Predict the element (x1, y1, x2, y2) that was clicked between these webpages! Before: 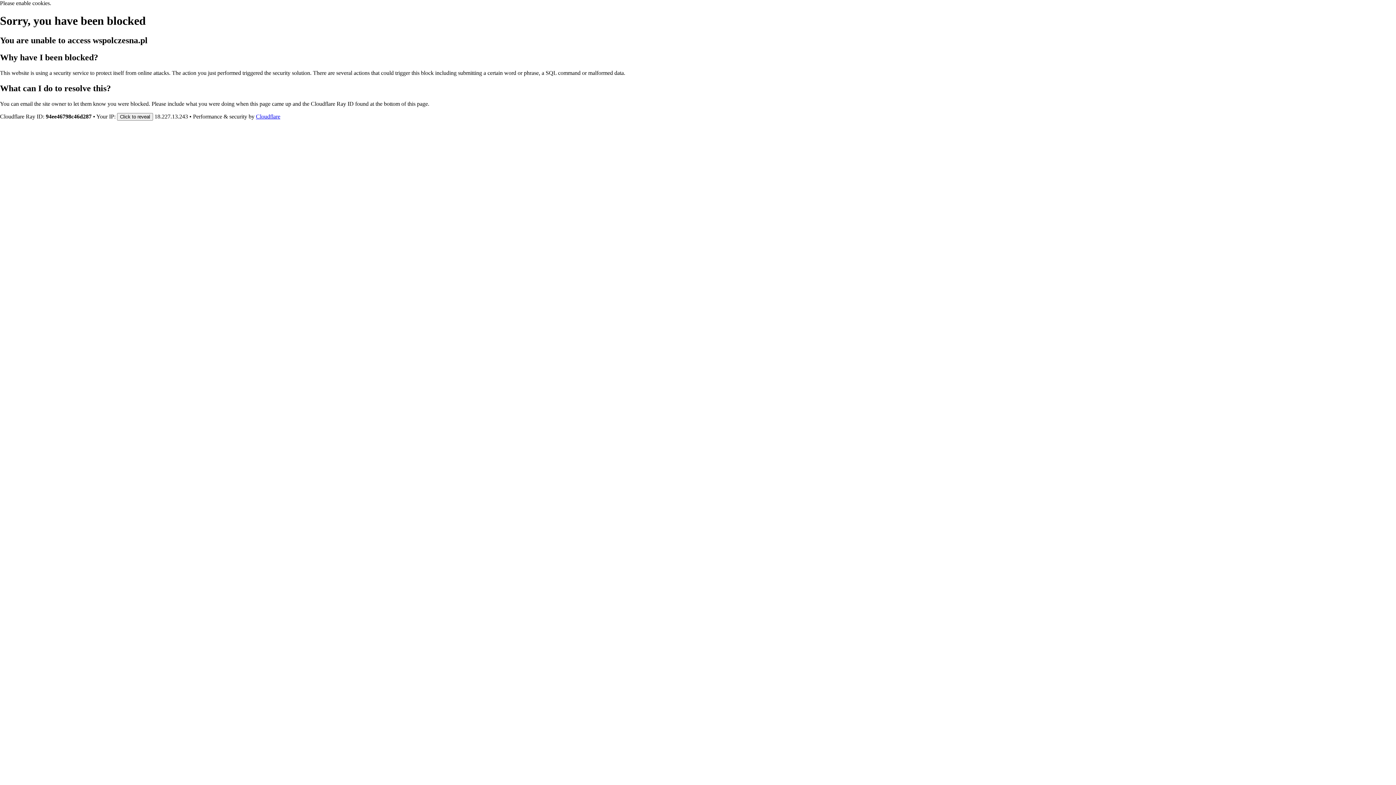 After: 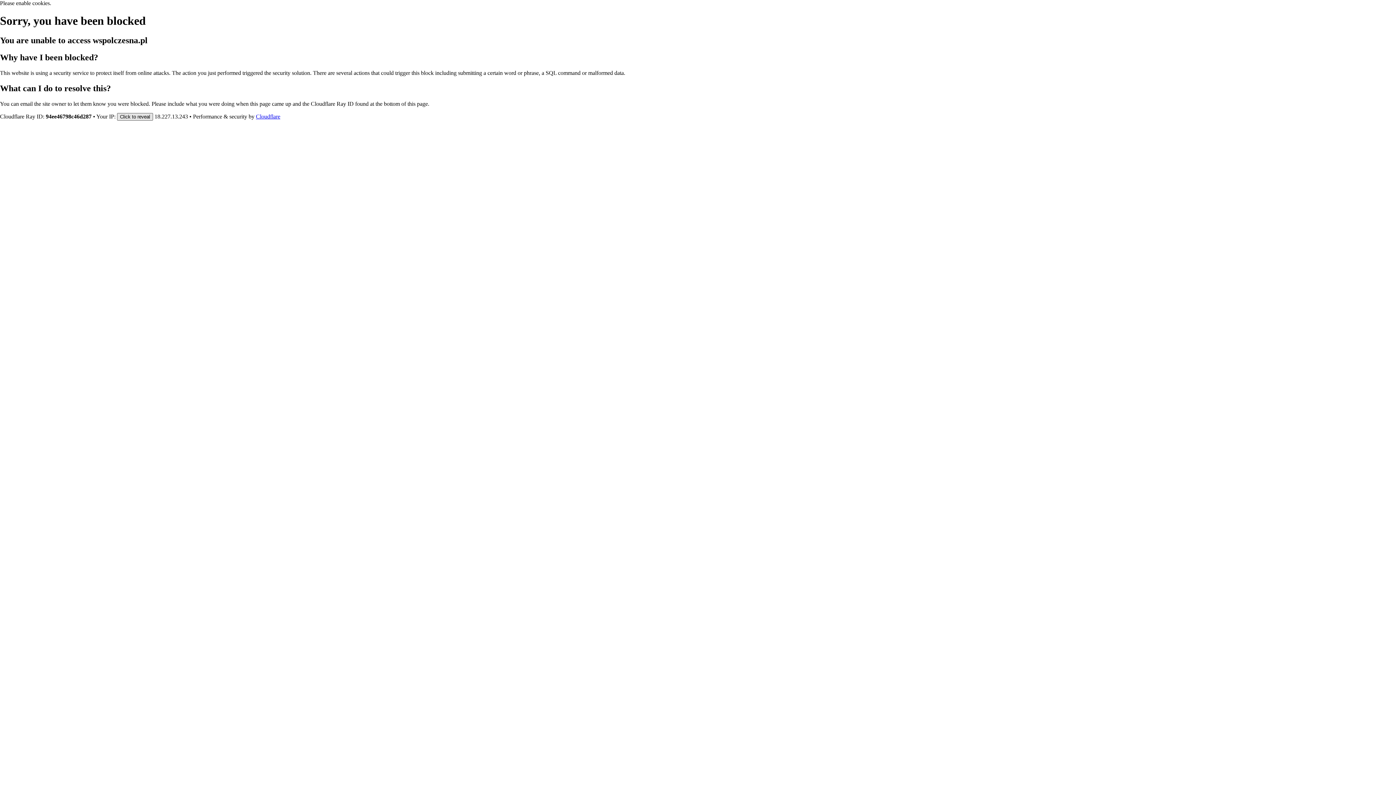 Action: bbox: (117, 112, 153, 120) label: Click to reveal